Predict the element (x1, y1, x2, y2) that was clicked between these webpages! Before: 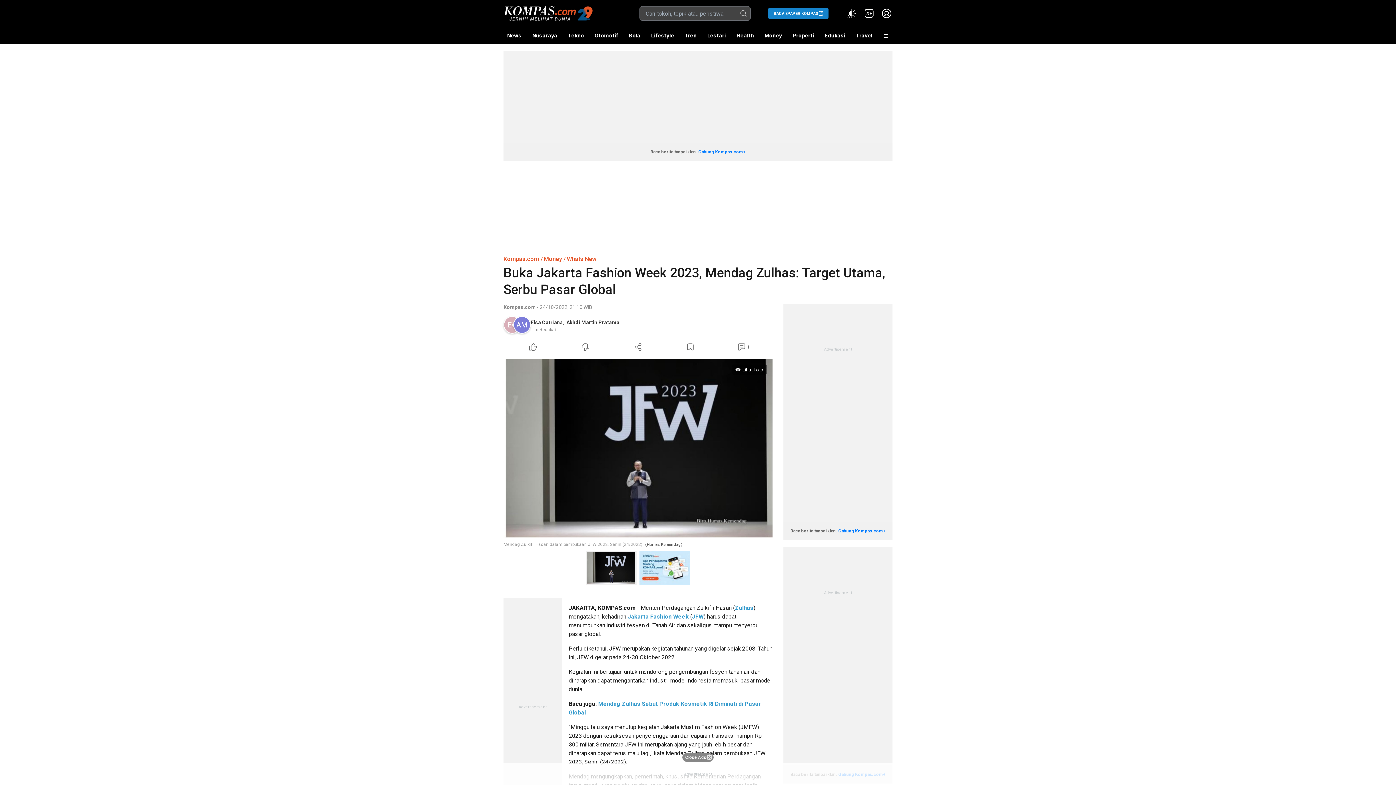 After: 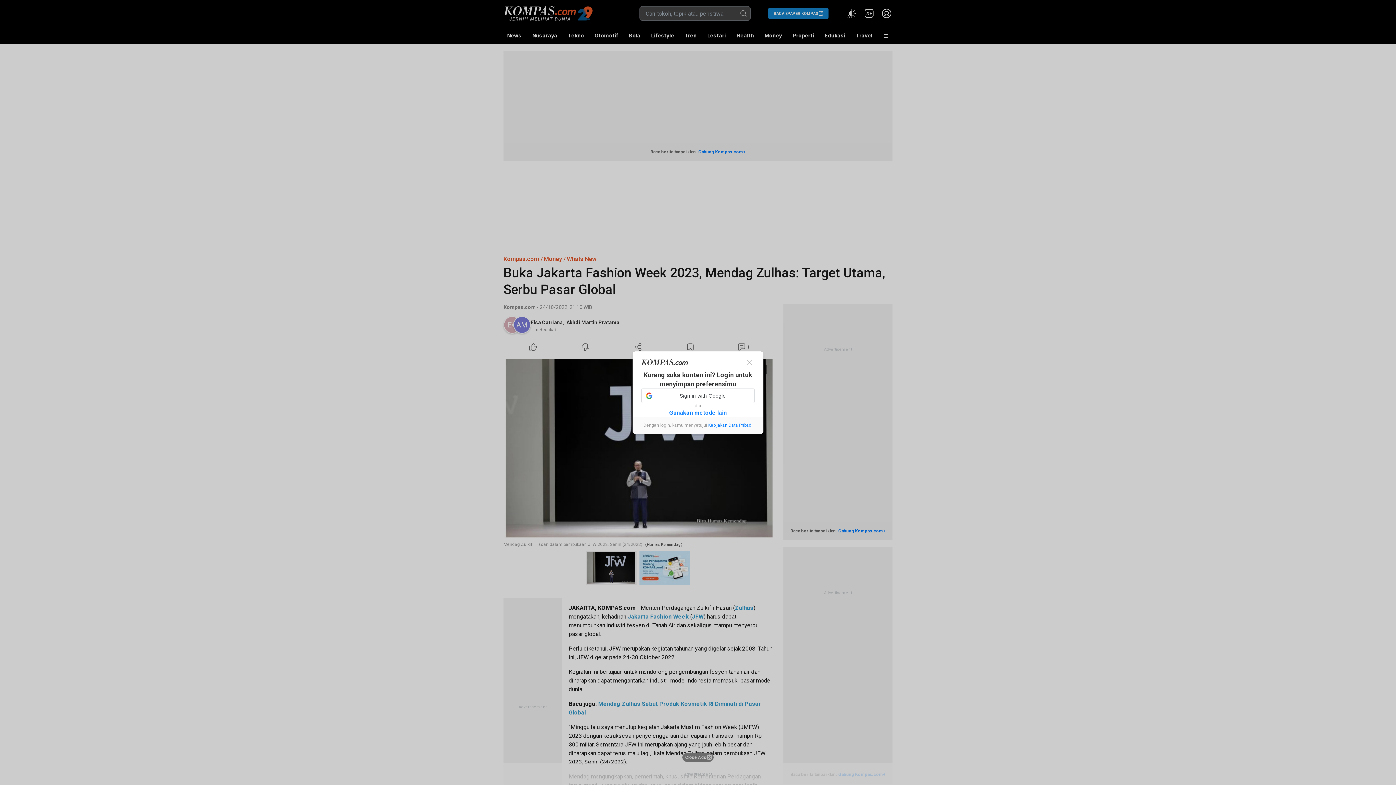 Action: bbox: (559, 341, 612, 353) label: Dislike Article